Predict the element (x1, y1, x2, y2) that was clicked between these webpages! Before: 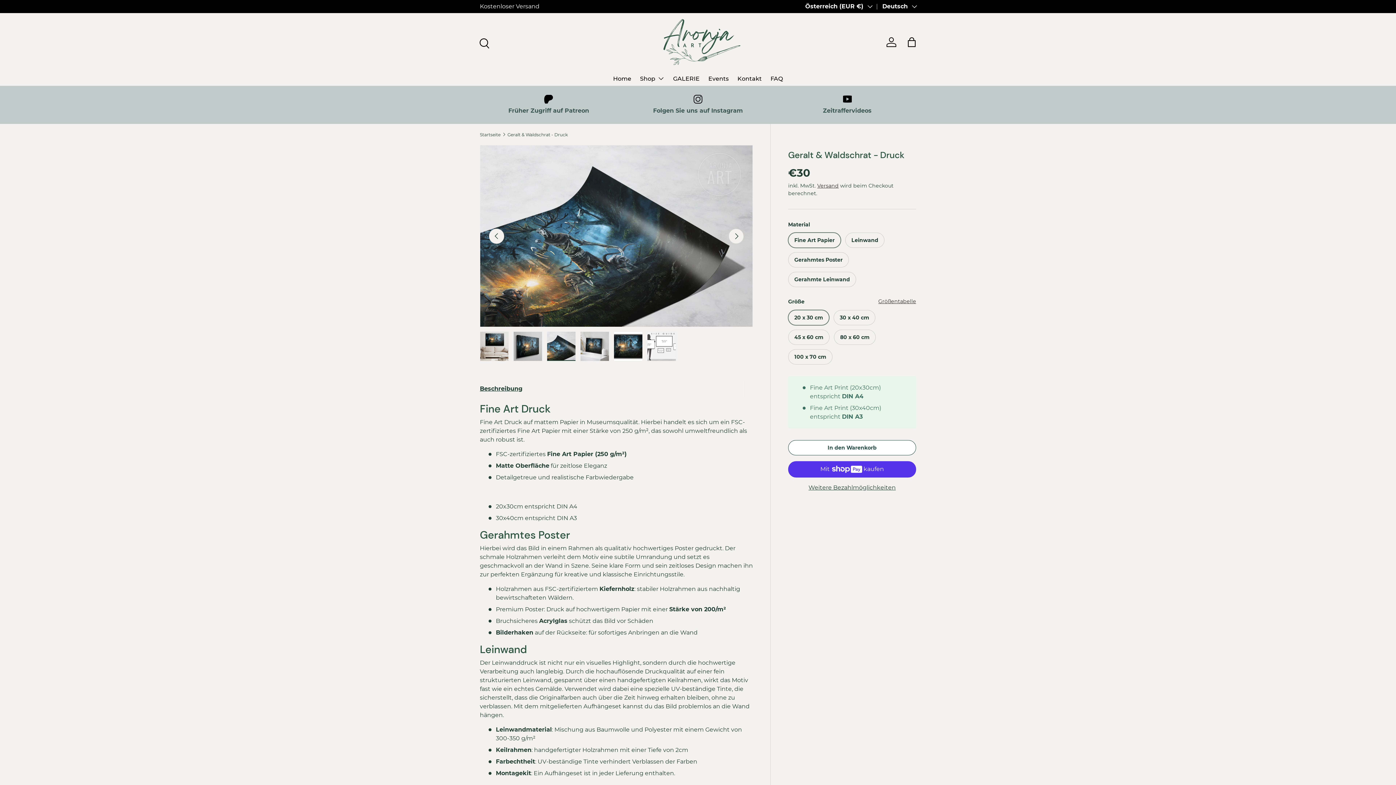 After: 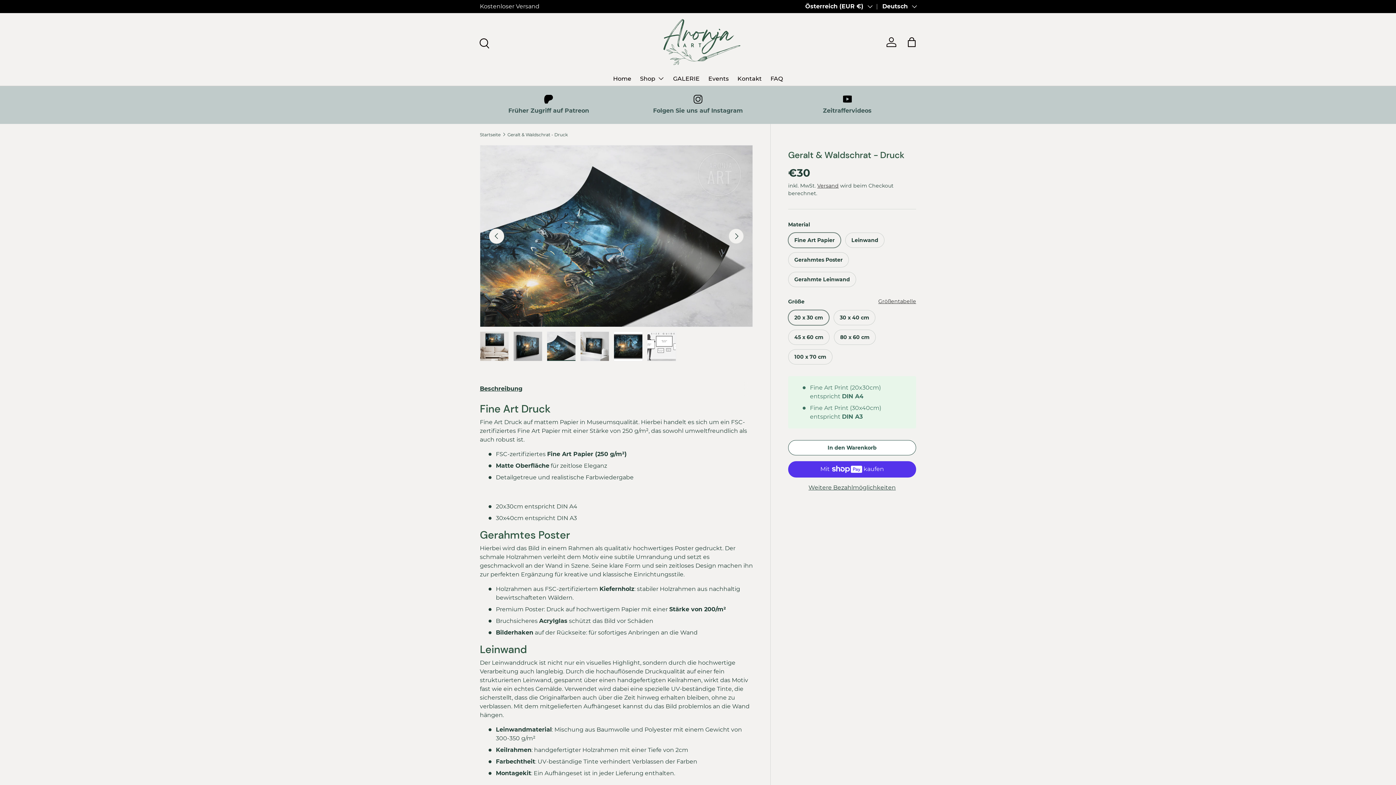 Action: label: Beschreibung bbox: (480, 381, 522, 396)